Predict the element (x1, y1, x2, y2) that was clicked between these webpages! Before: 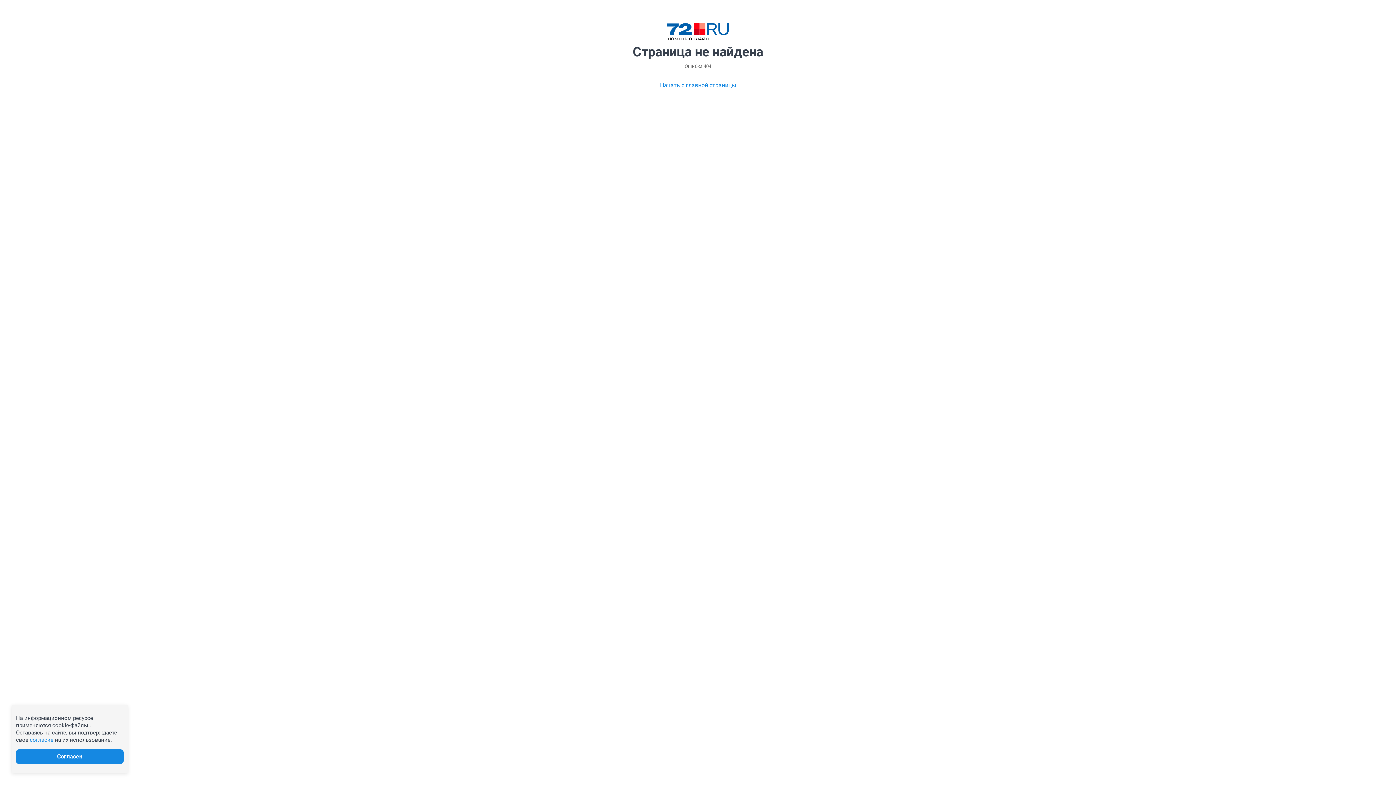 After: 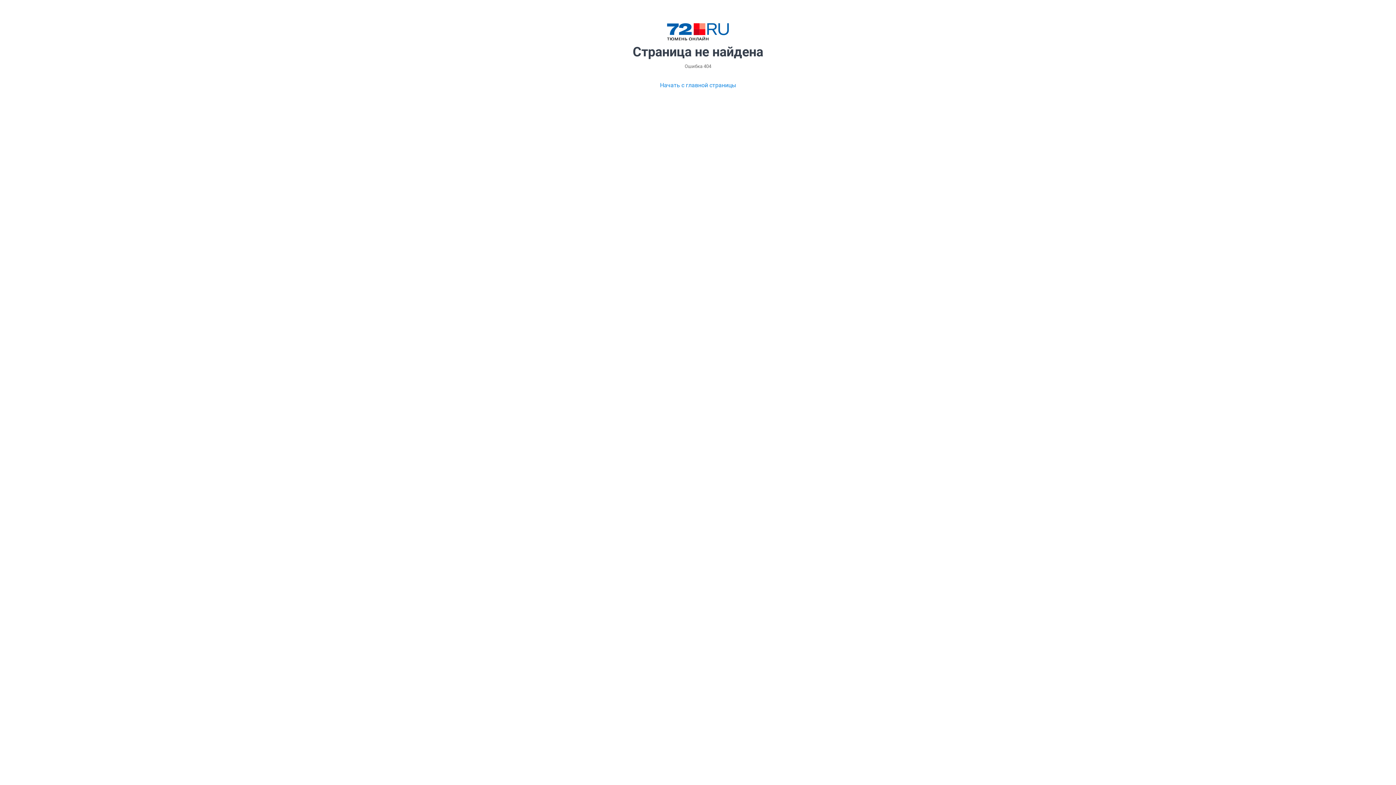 Action: bbox: (29, 737, 53, 743) label: согласие